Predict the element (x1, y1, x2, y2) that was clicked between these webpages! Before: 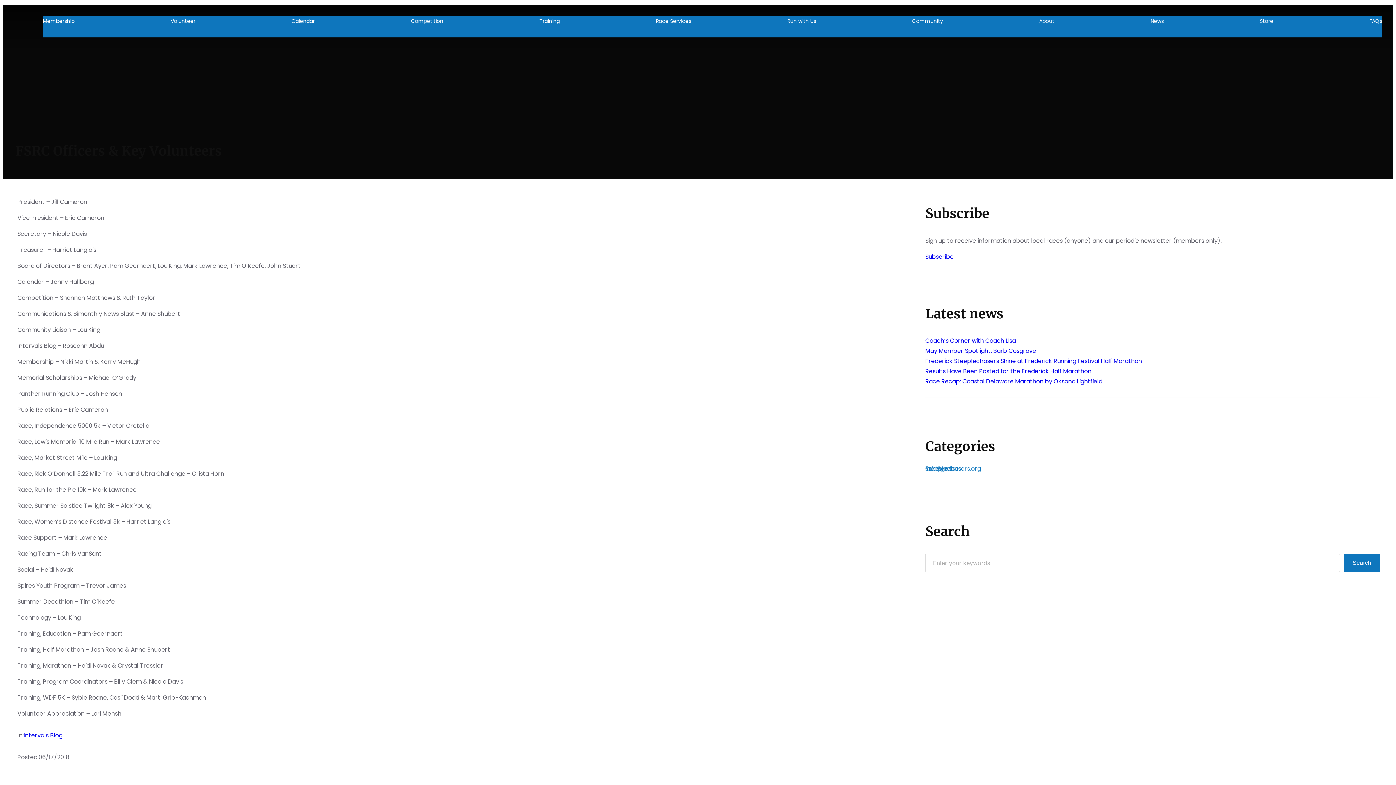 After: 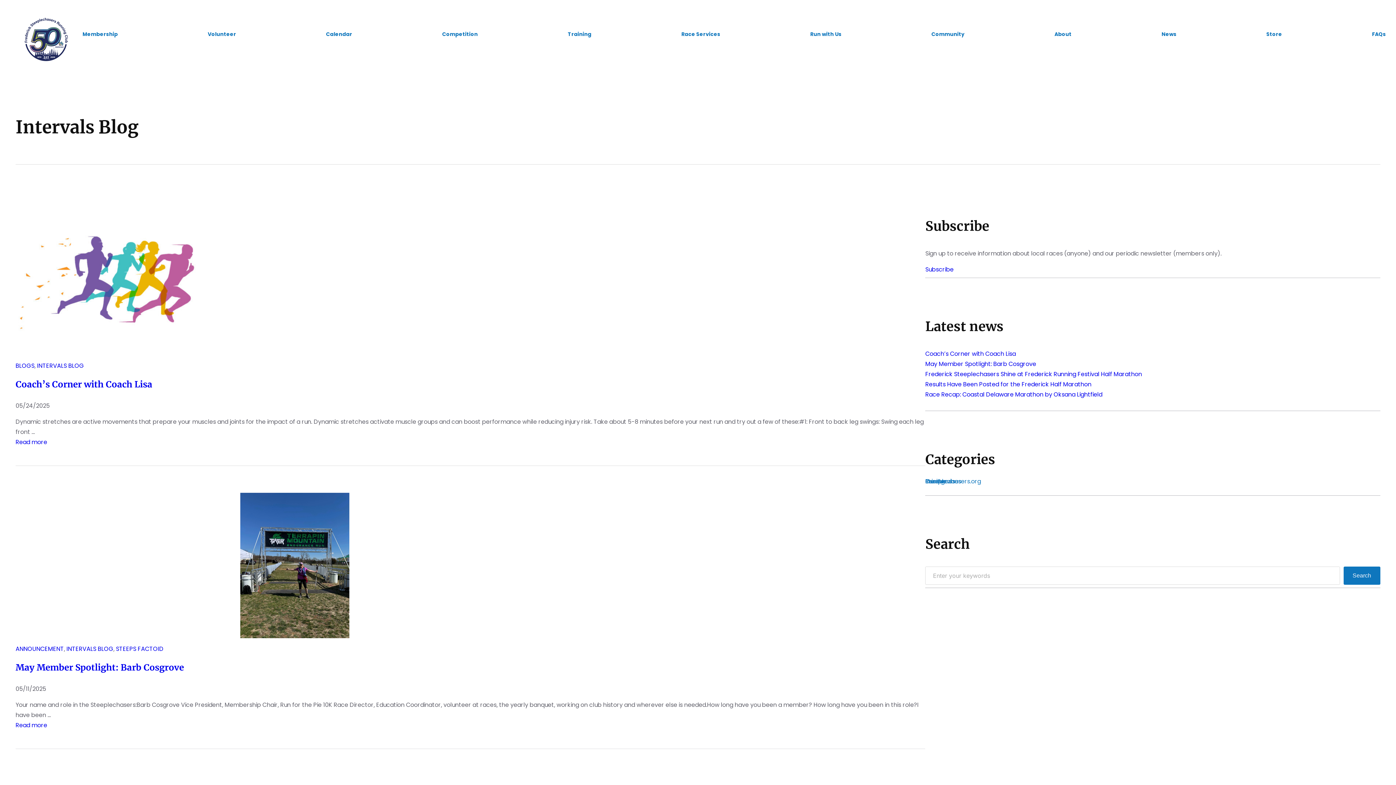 Action: bbox: (23, 731, 62, 739) label: Intervals Blog